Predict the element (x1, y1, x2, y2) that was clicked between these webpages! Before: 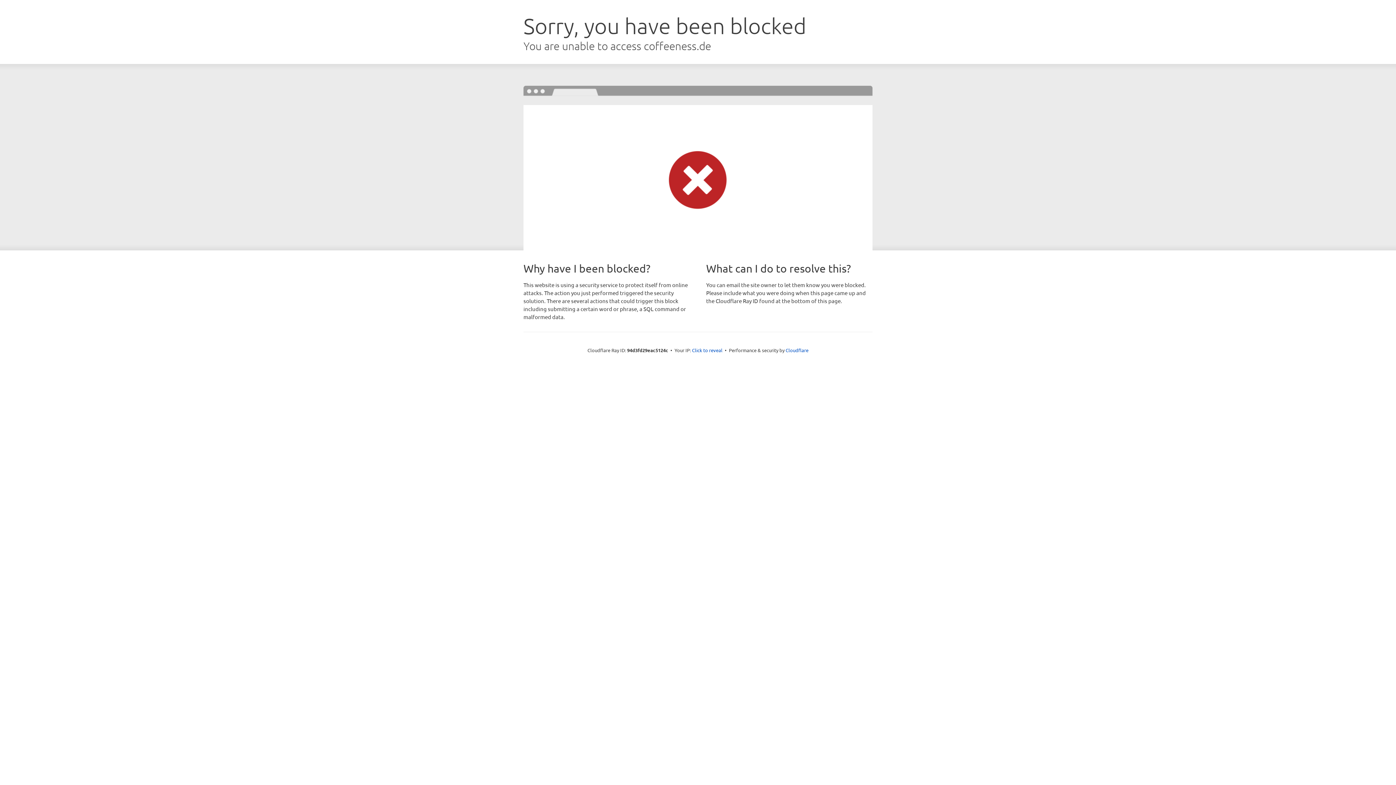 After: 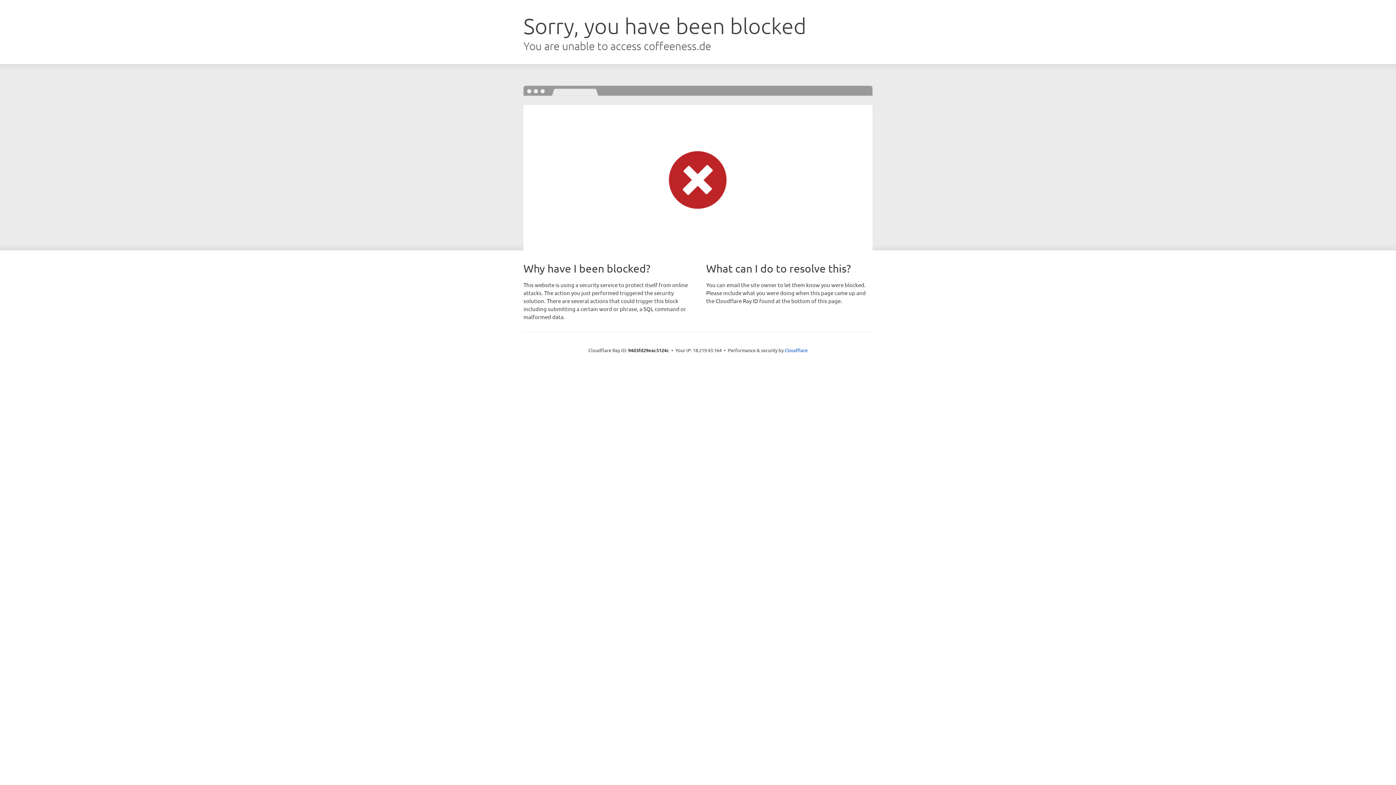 Action: bbox: (692, 346, 722, 353) label: Click to reveal